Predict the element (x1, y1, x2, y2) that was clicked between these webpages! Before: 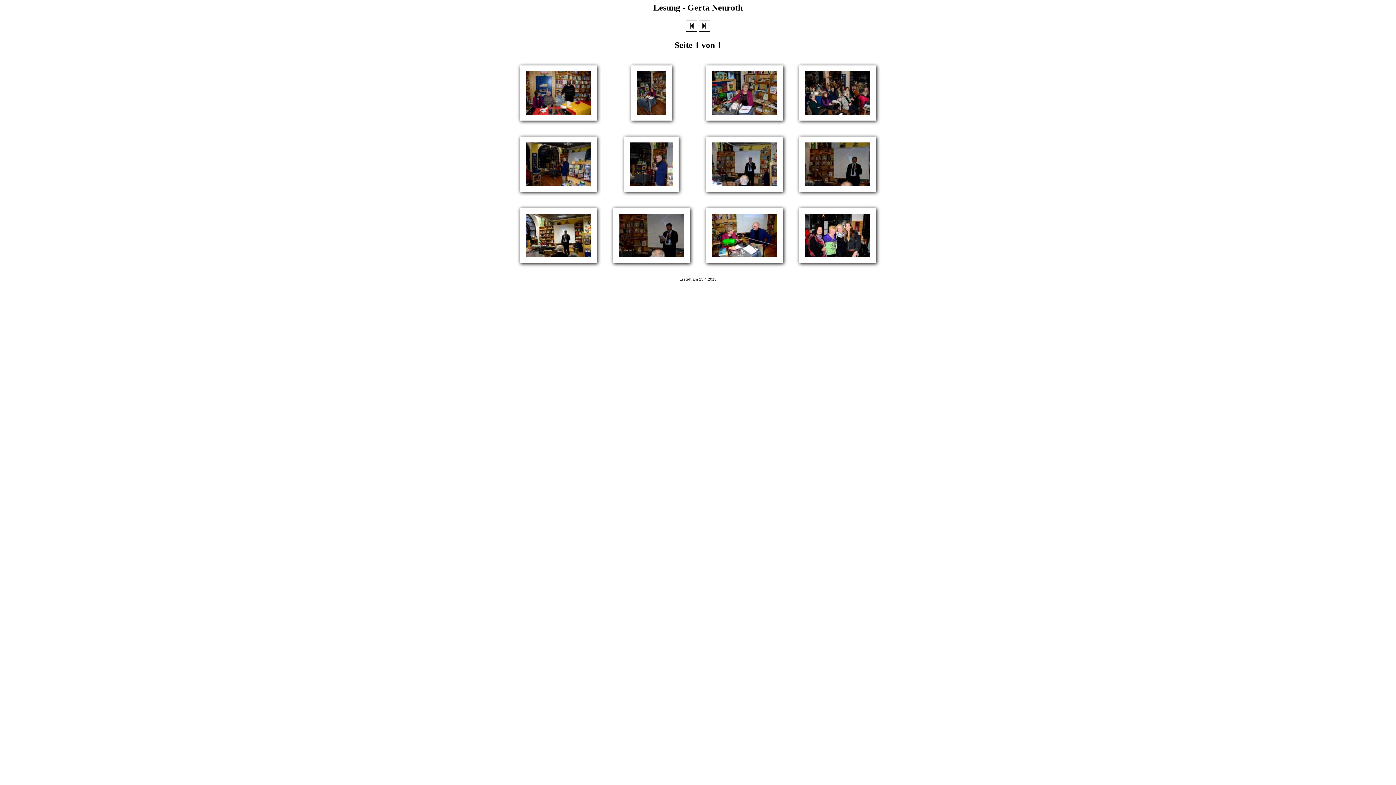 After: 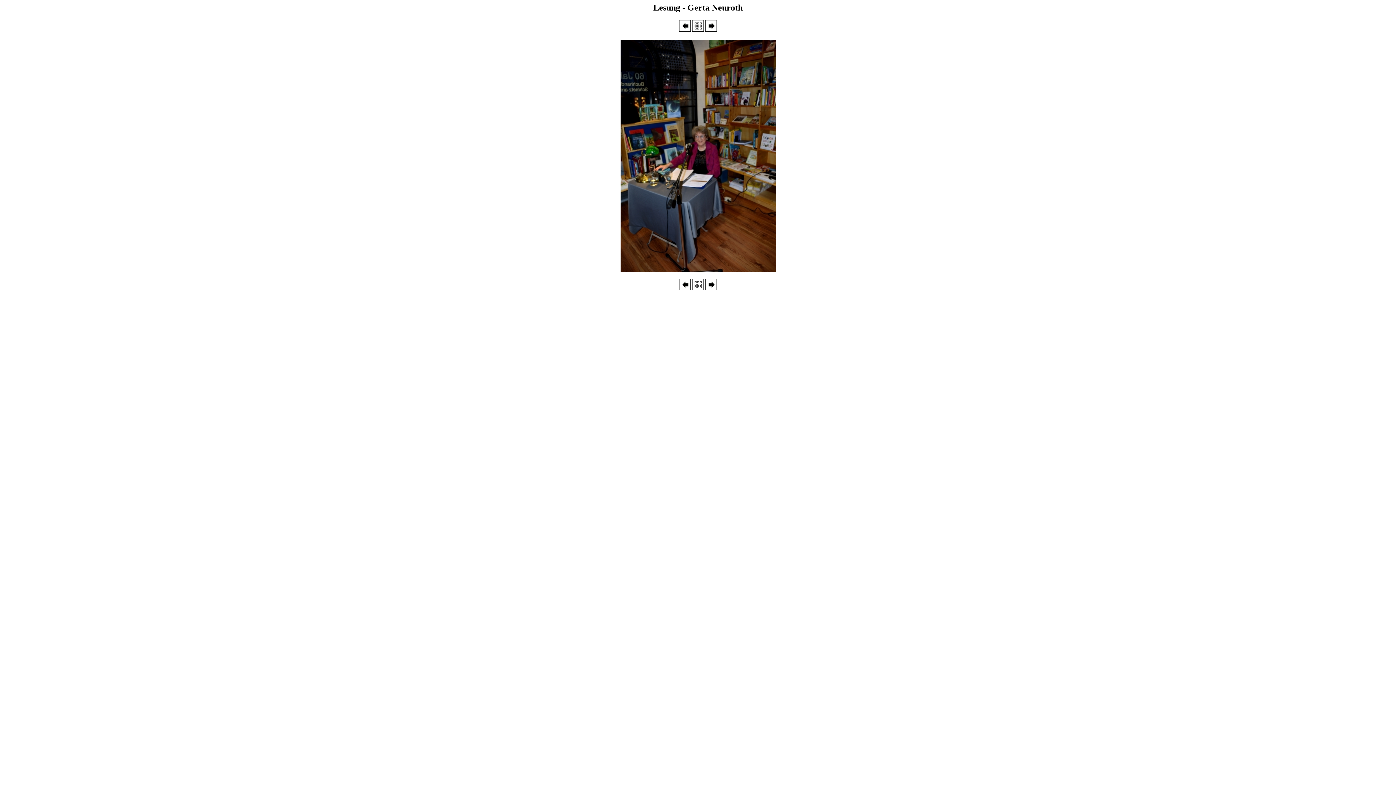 Action: bbox: (637, 109, 666, 115)